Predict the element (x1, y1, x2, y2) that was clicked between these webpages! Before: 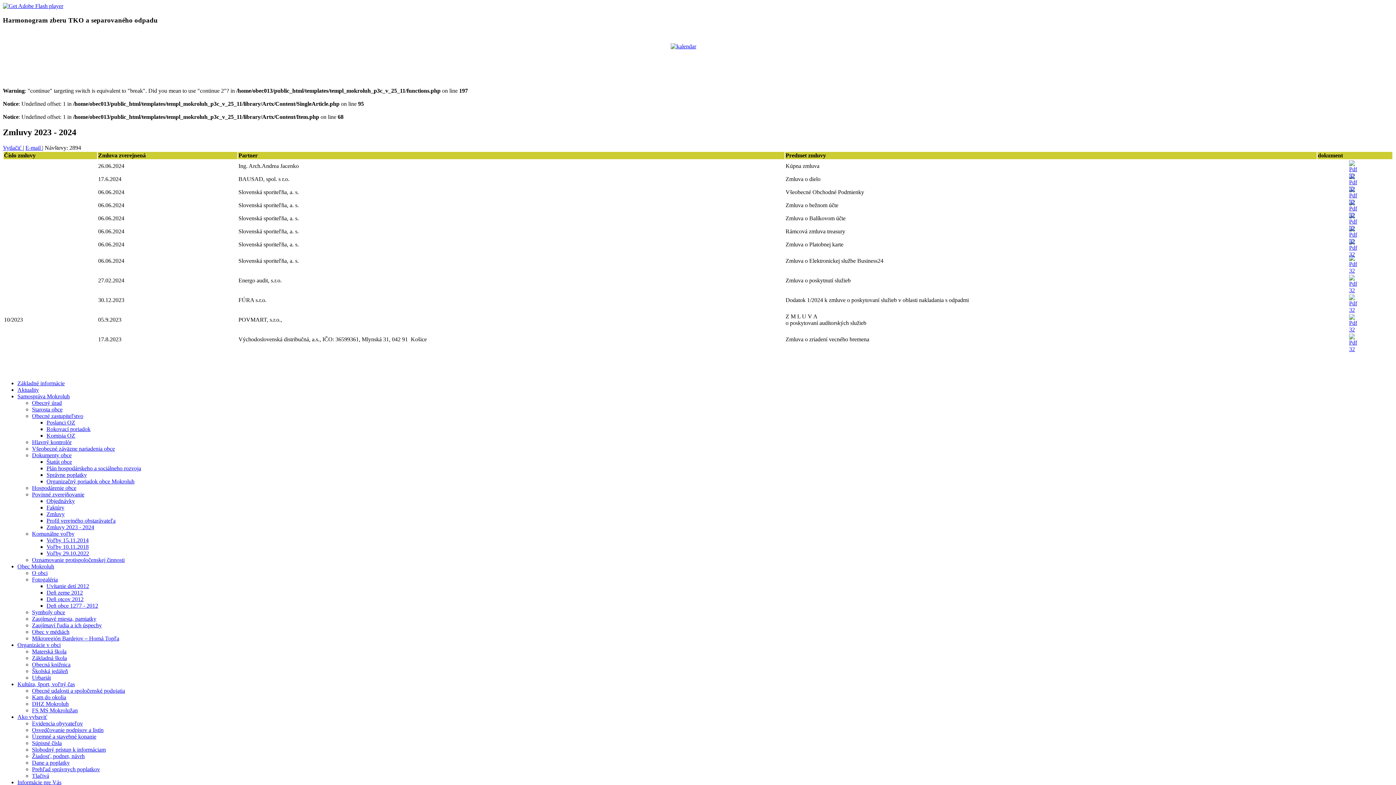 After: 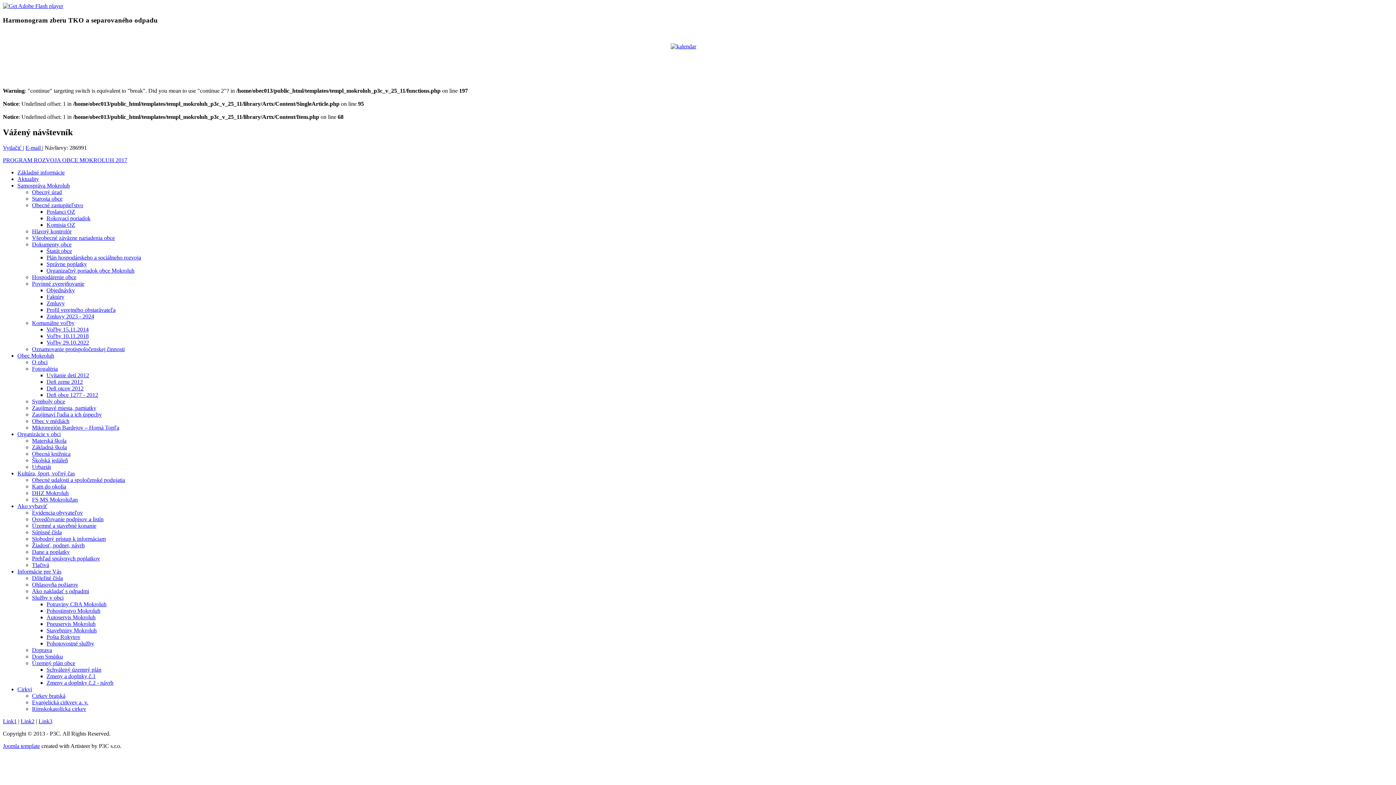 Action: bbox: (32, 629, 69, 635) label: Obec v médiách